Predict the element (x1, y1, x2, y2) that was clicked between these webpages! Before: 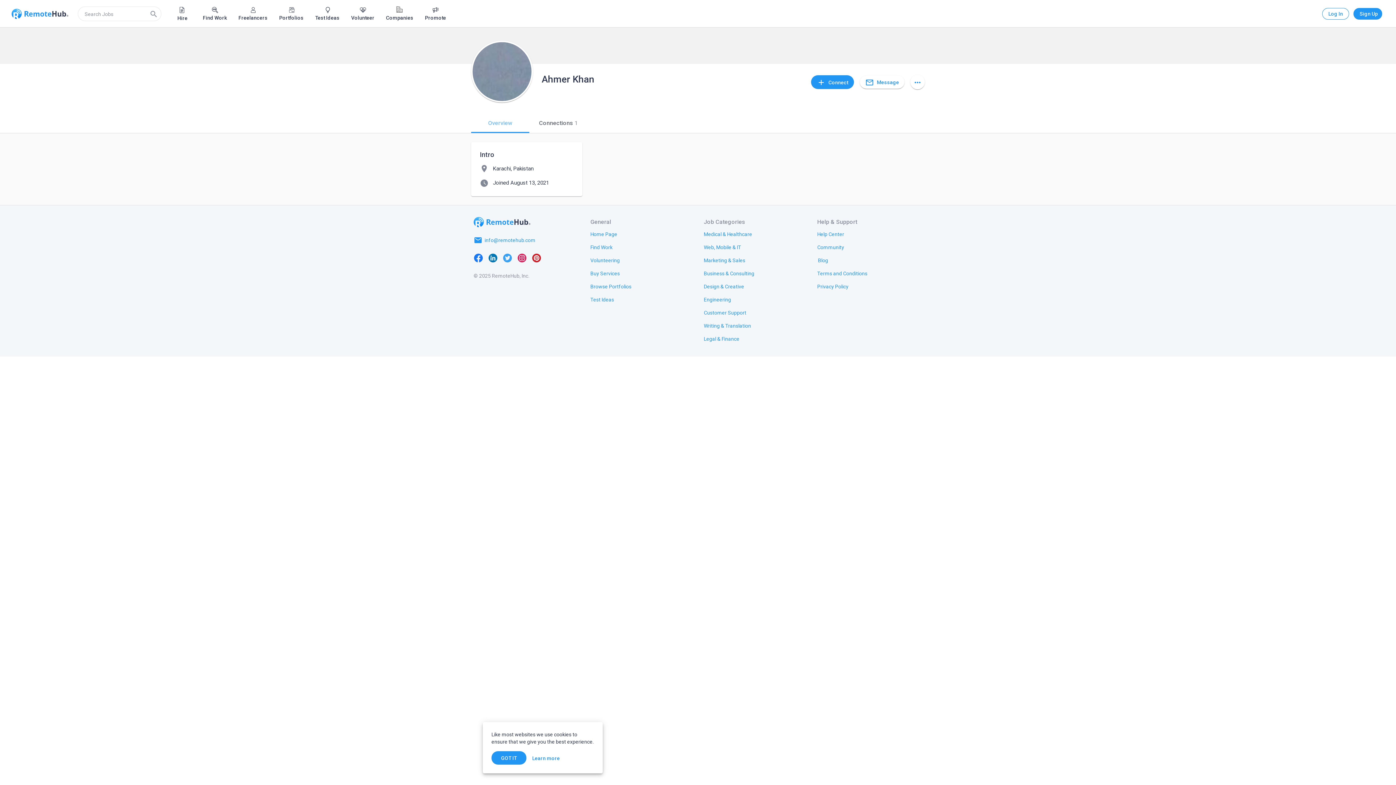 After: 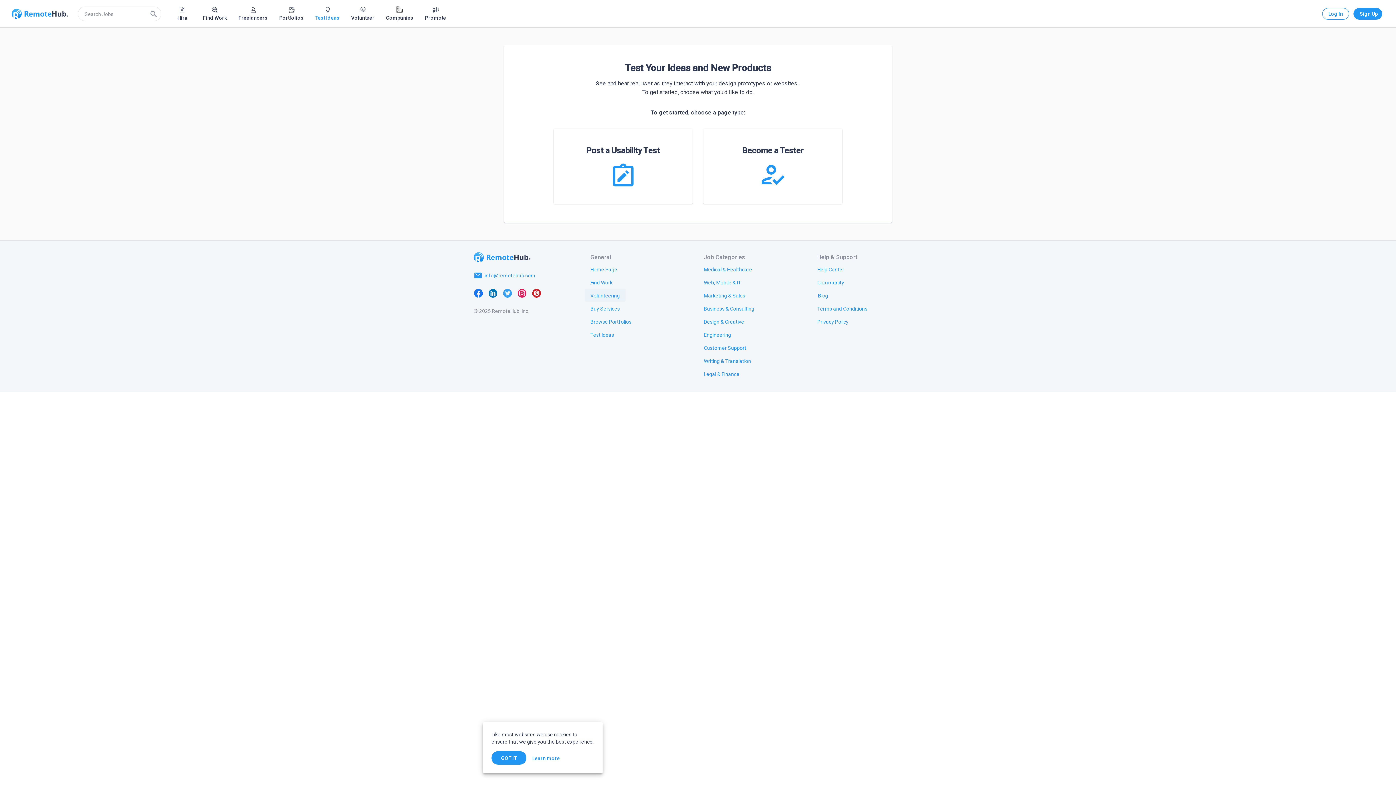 Action: bbox: (584, 292, 620, 305) label: Test Ideas